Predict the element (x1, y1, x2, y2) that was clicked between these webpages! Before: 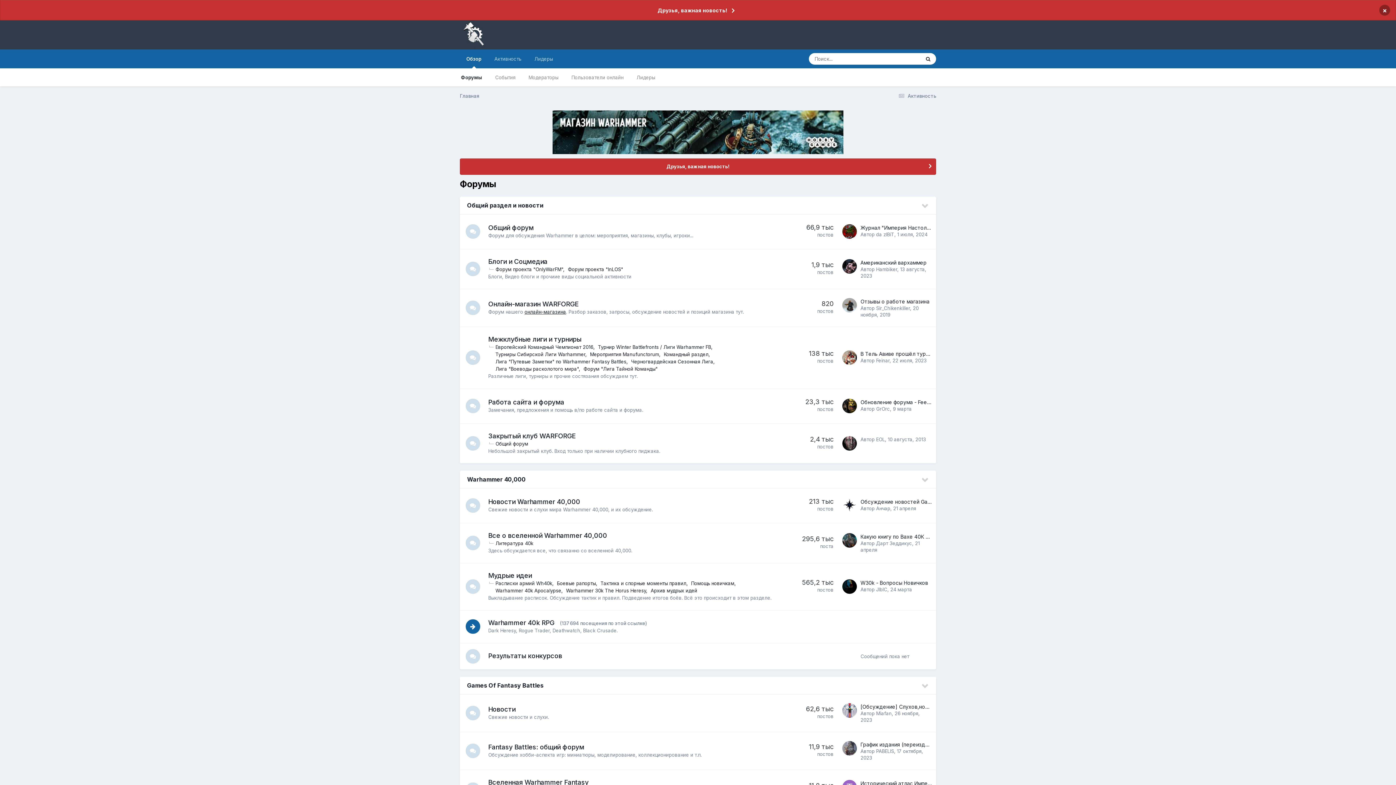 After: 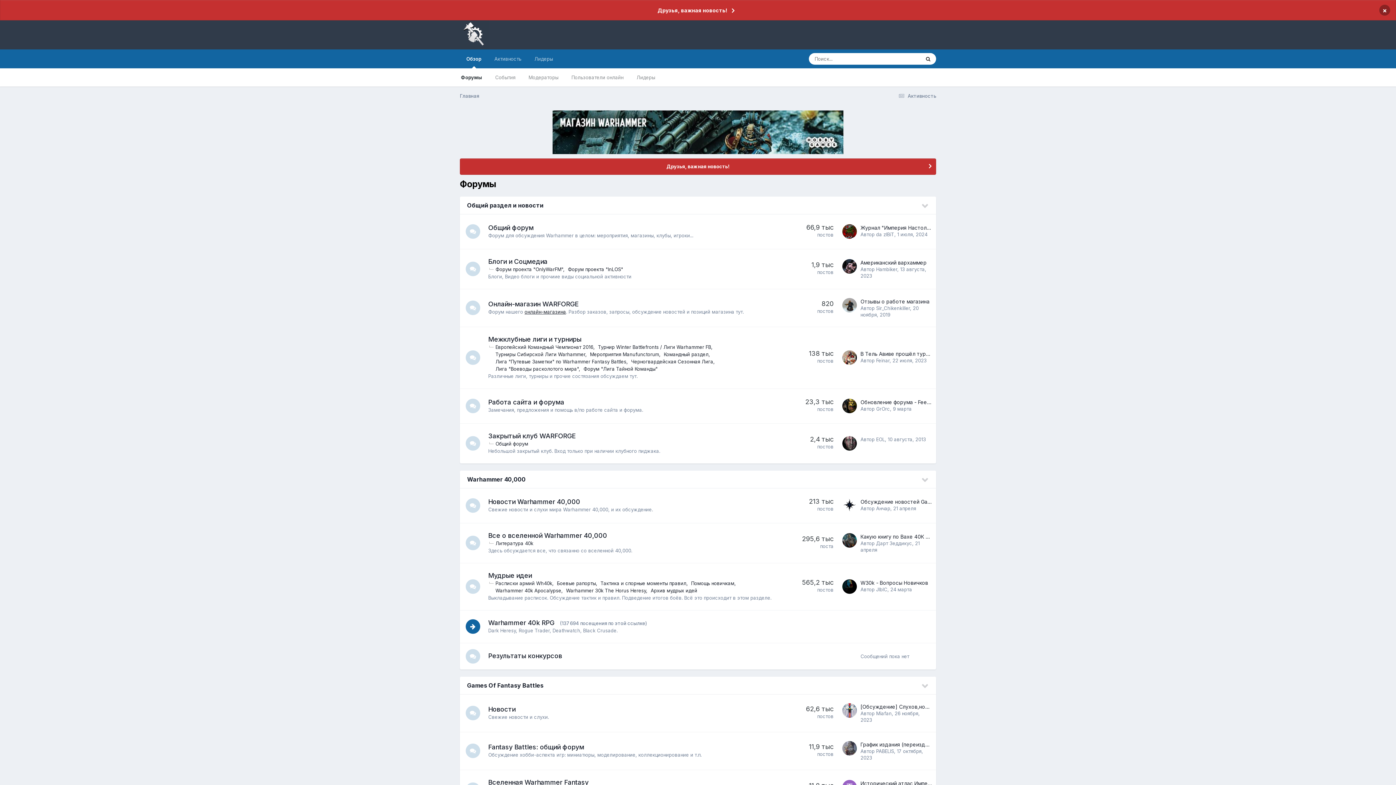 Action: bbox: (454, 68, 488, 86) label: Форумы